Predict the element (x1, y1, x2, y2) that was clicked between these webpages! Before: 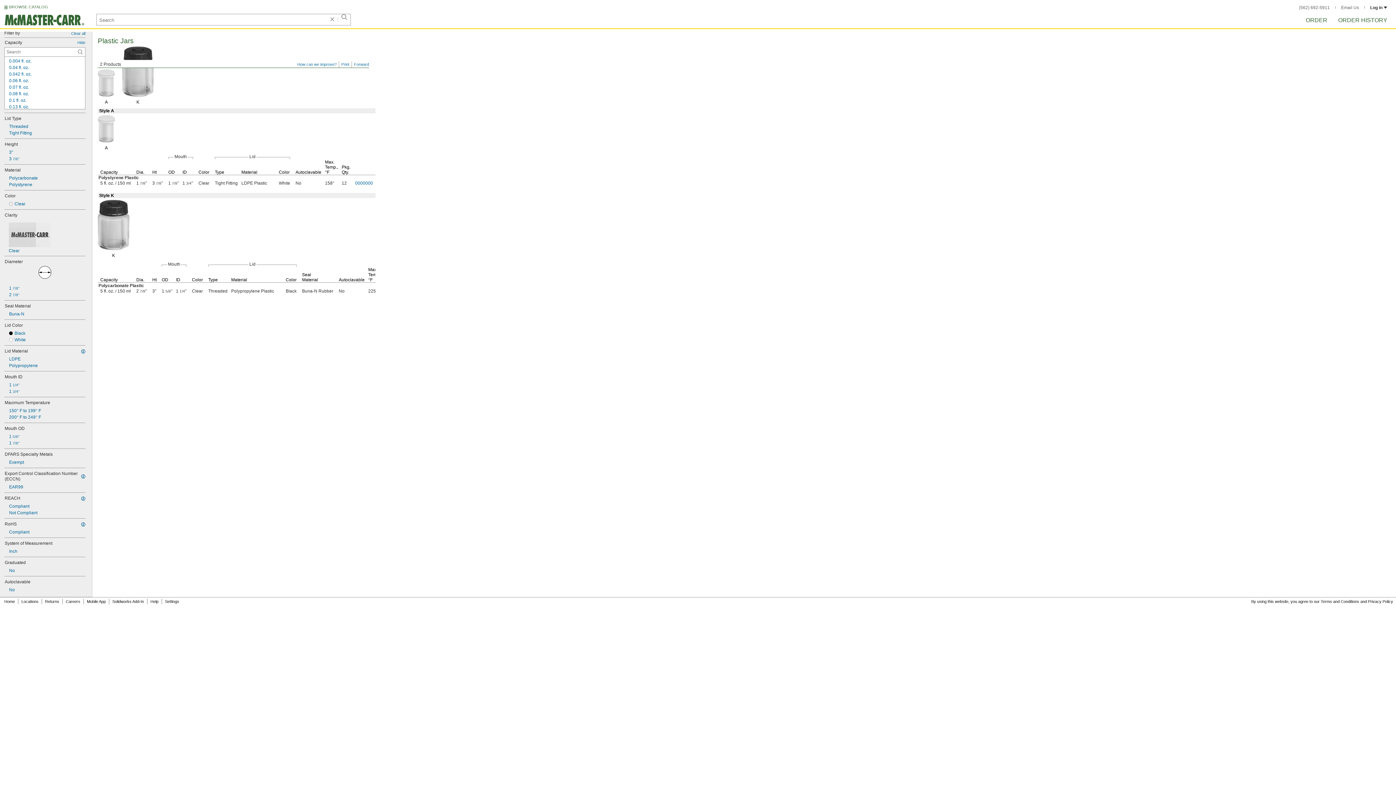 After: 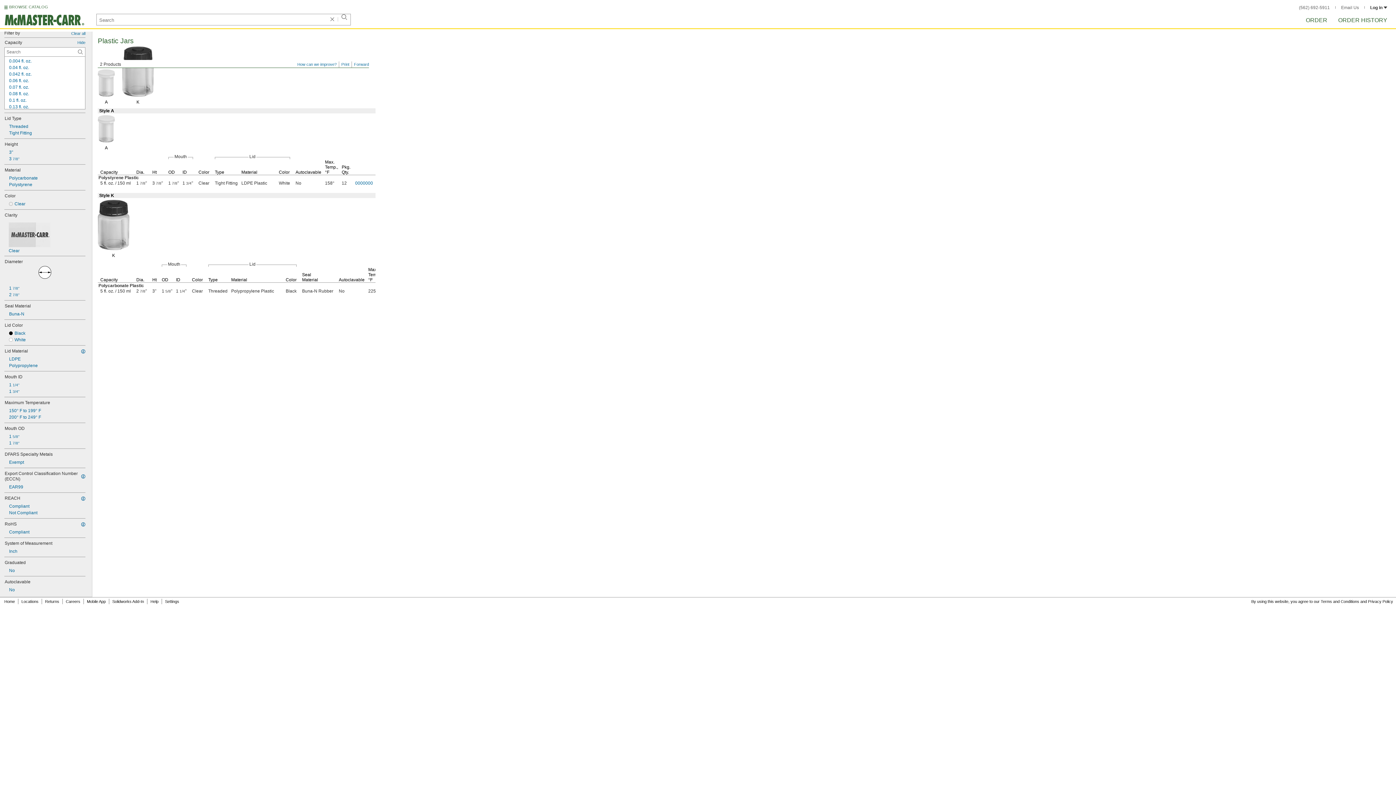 Action: label: 150° F to 199° F bbox: (4, 407, 85, 413)